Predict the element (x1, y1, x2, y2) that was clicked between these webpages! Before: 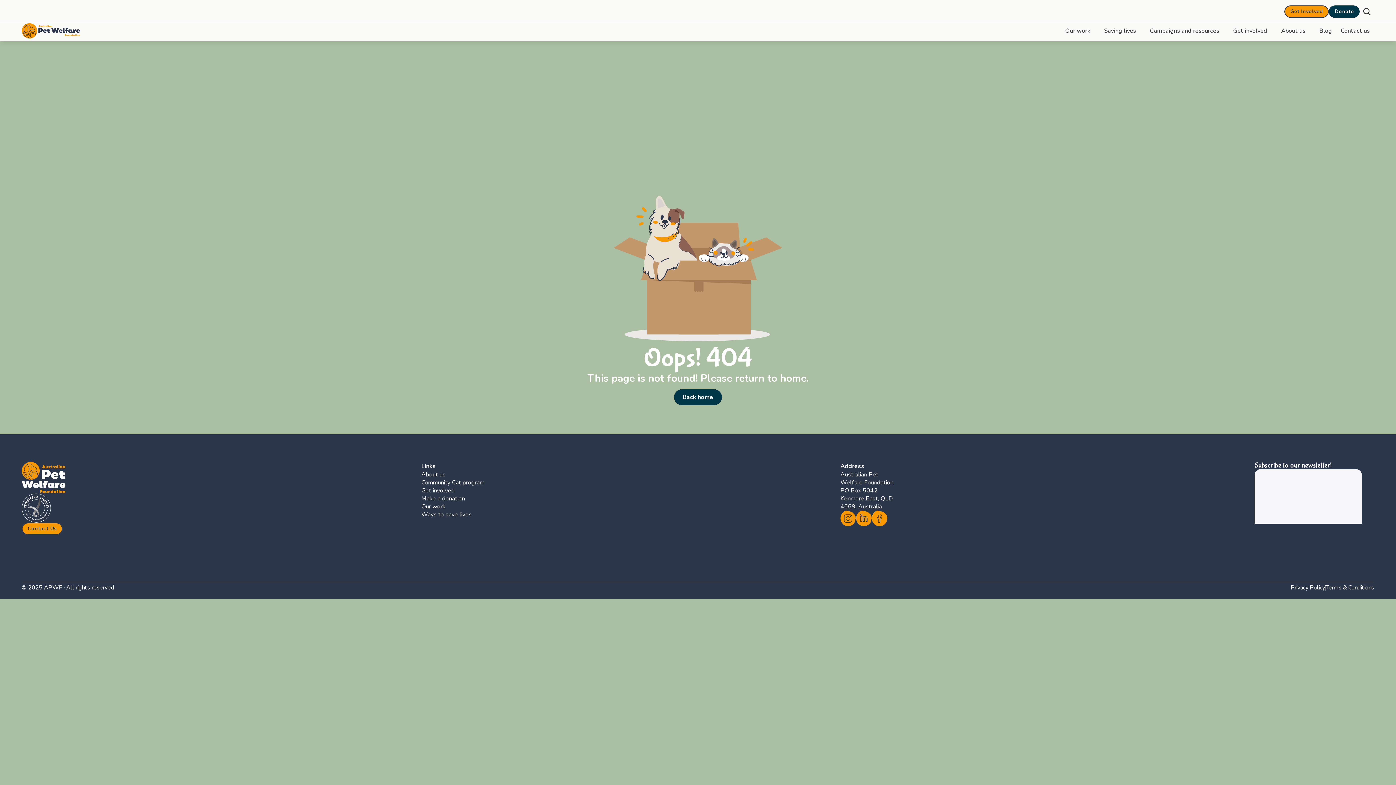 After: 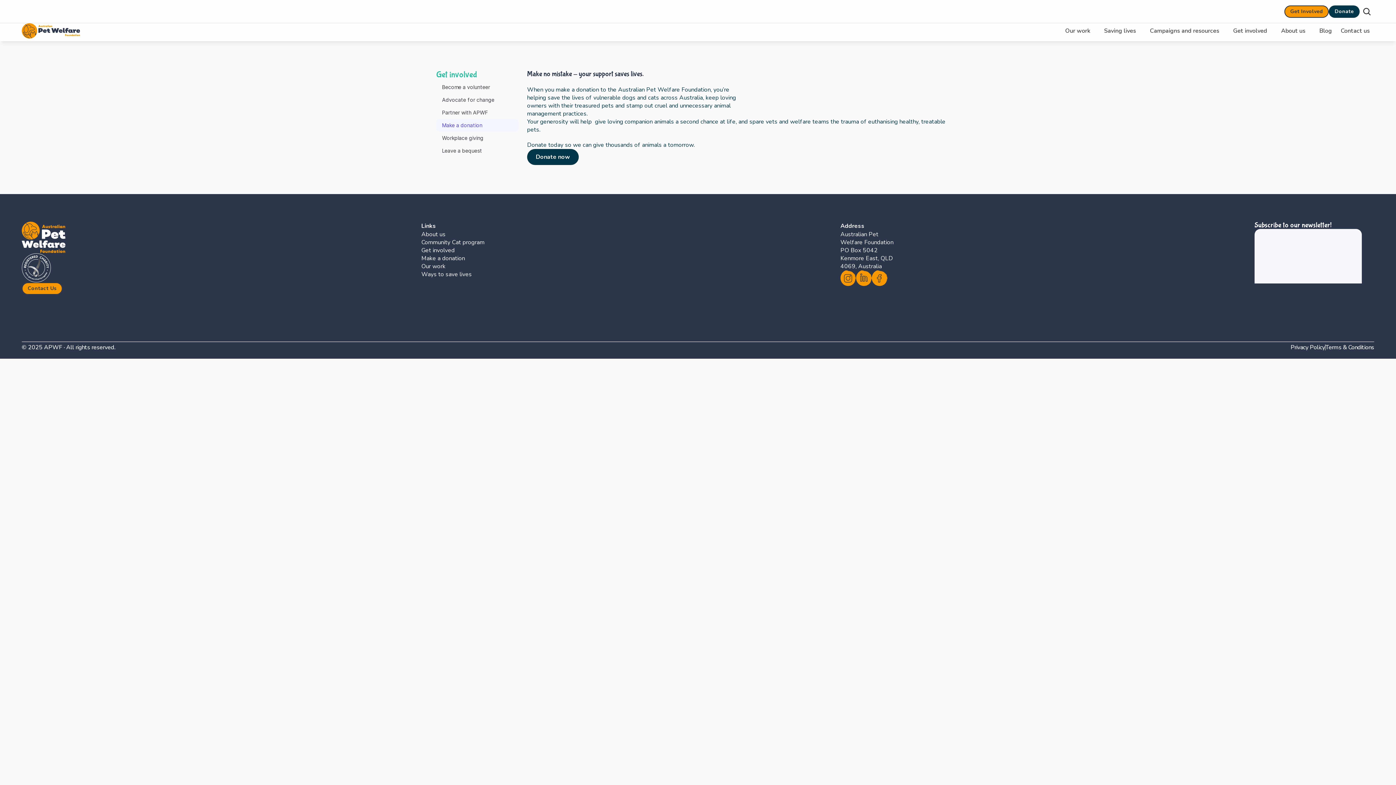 Action: bbox: (421, 486, 454, 494) label: Get involved